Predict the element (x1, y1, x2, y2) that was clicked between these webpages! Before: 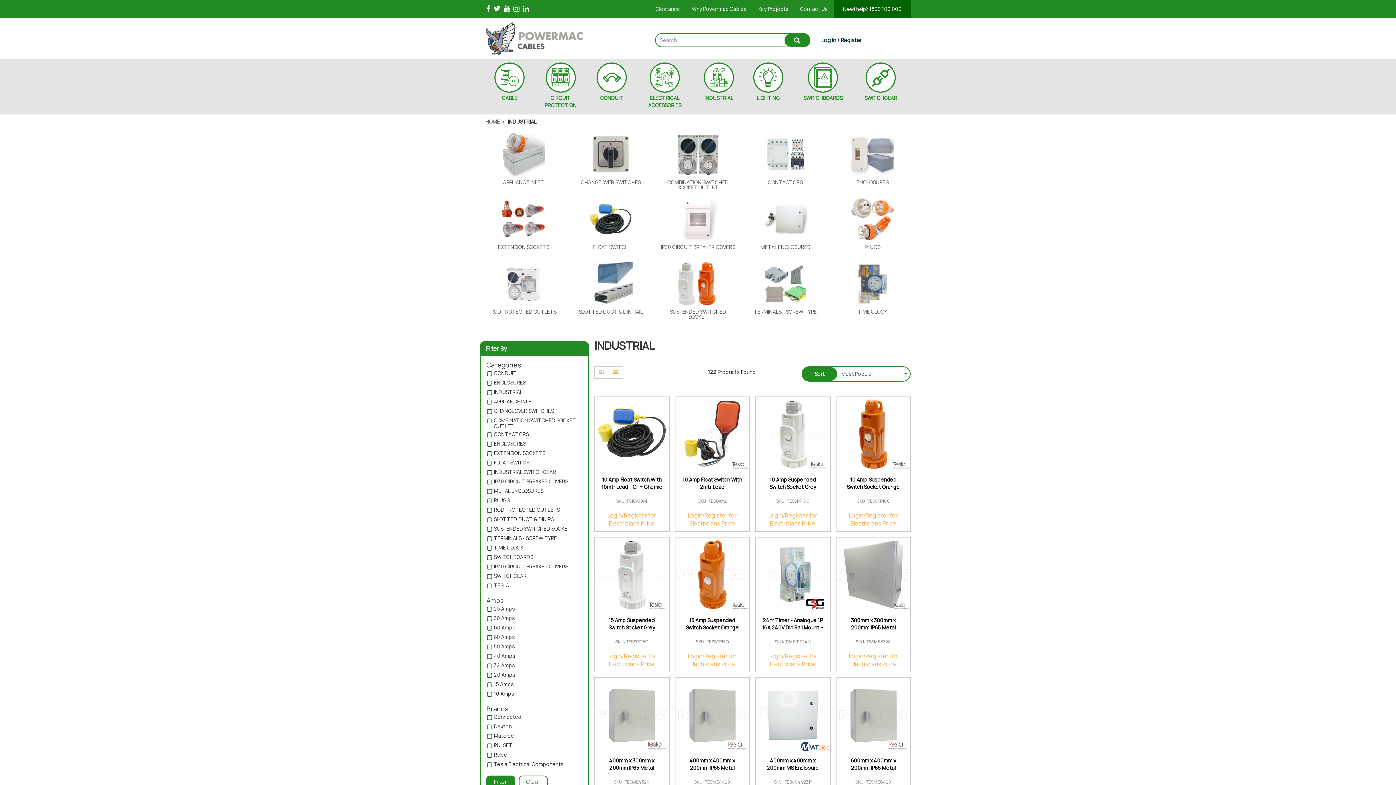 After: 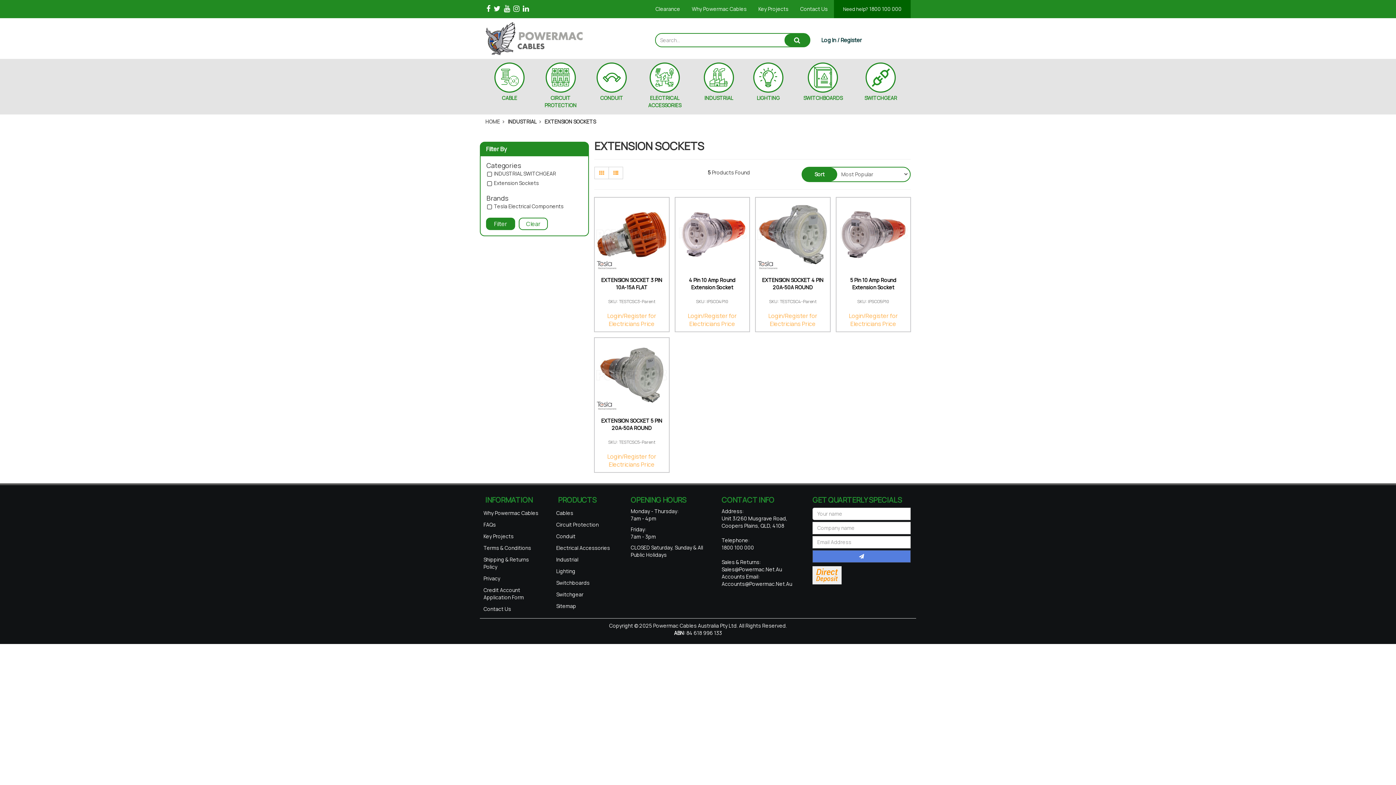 Action: label: EXTENSION SOCKETS bbox: (485, 197, 561, 254)